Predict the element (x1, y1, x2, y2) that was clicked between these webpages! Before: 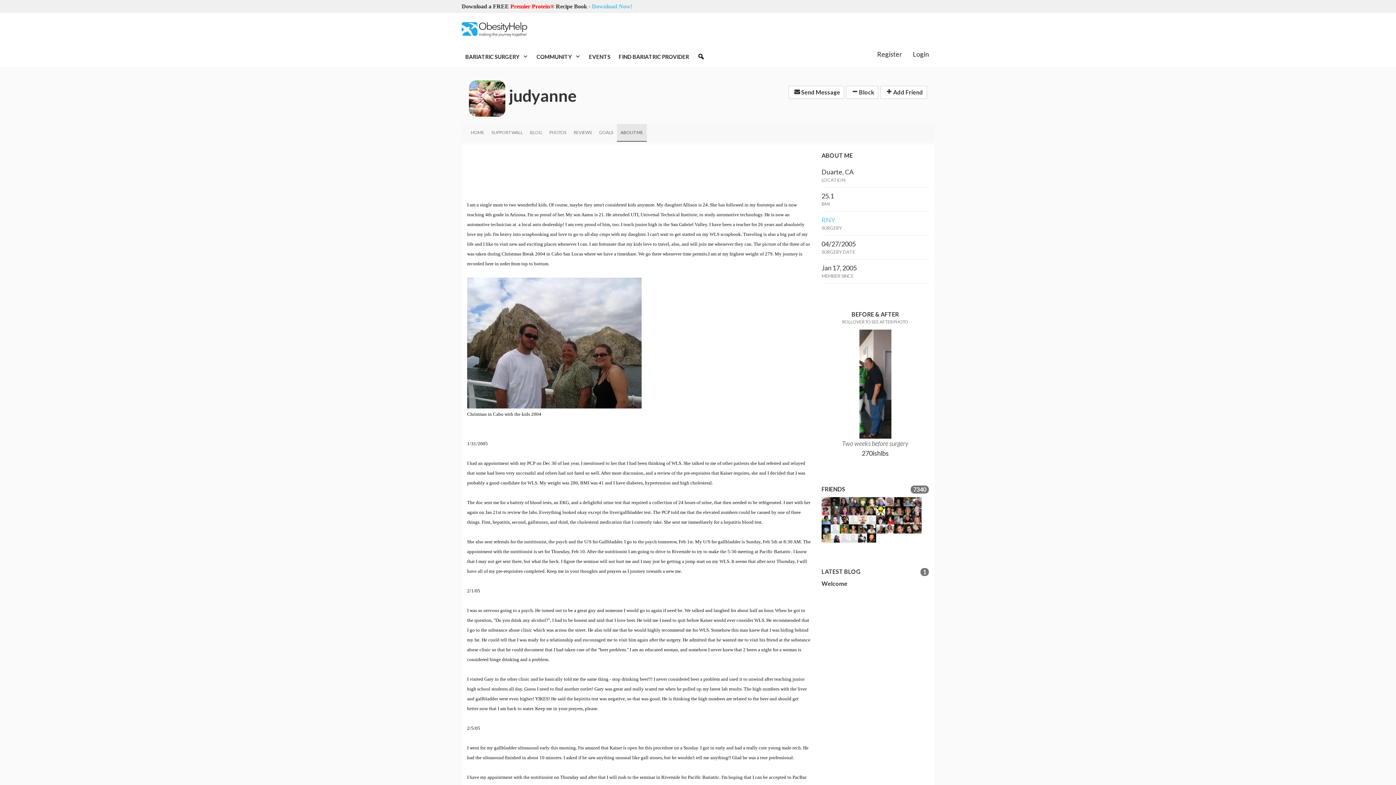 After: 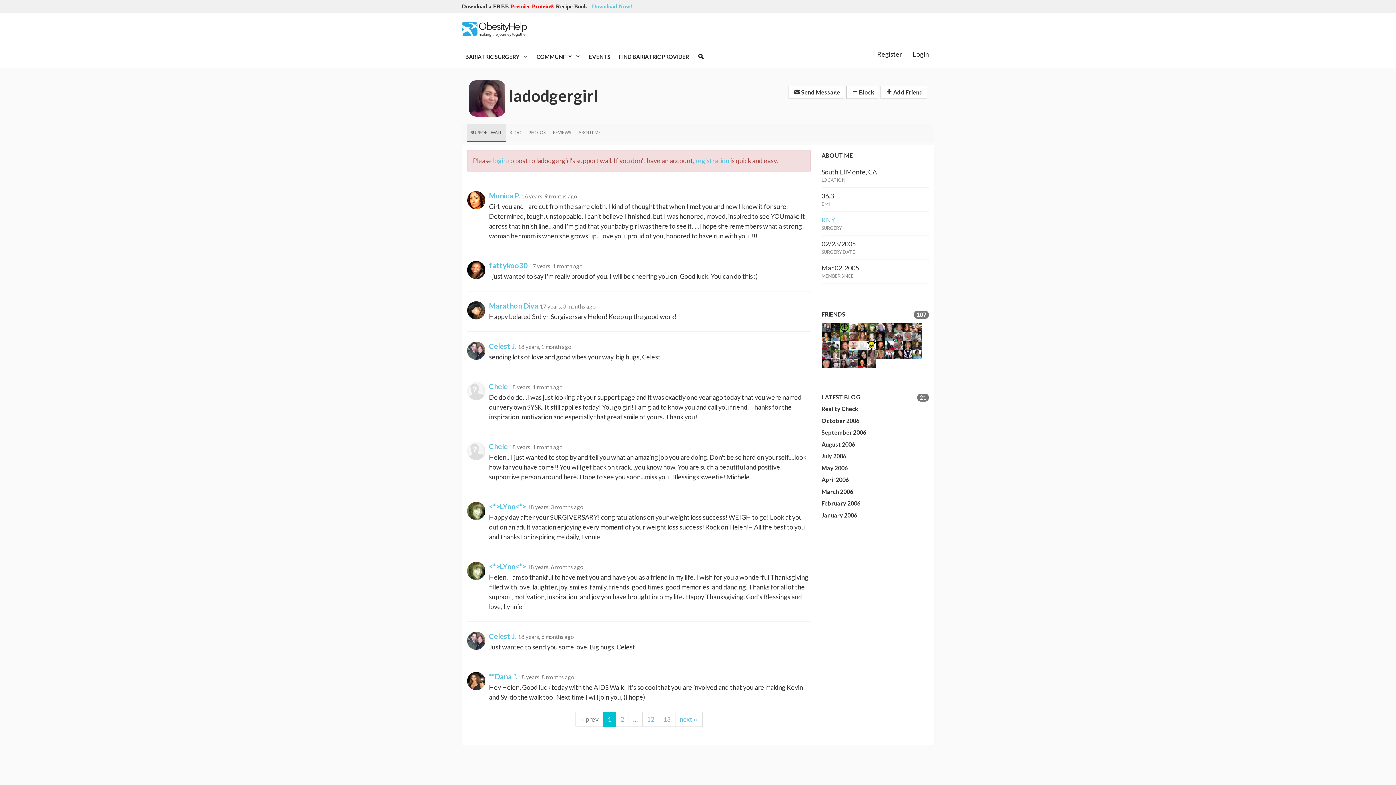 Action: bbox: (840, 506, 849, 515)